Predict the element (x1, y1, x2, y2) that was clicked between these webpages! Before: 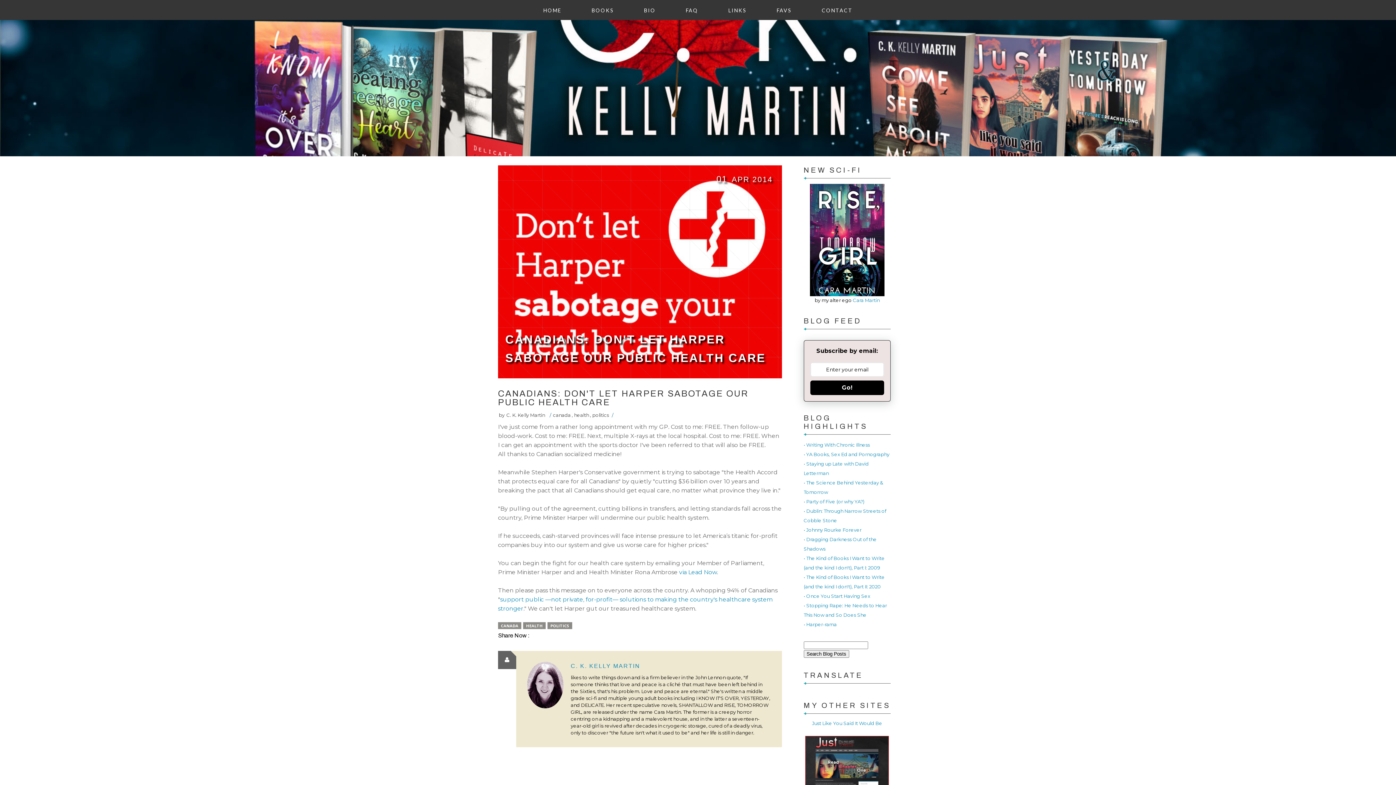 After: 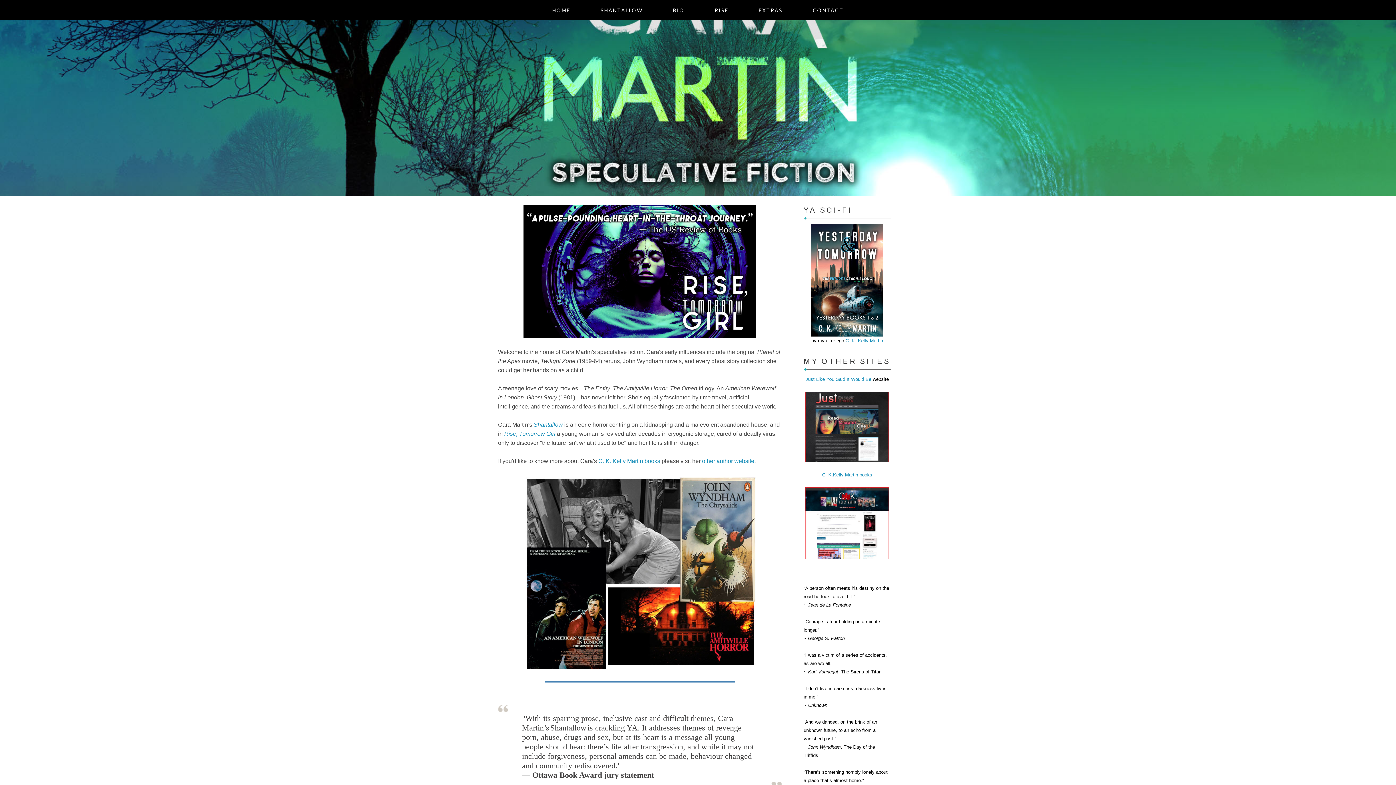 Action: label: Cara Martin bbox: (853, 297, 879, 303)